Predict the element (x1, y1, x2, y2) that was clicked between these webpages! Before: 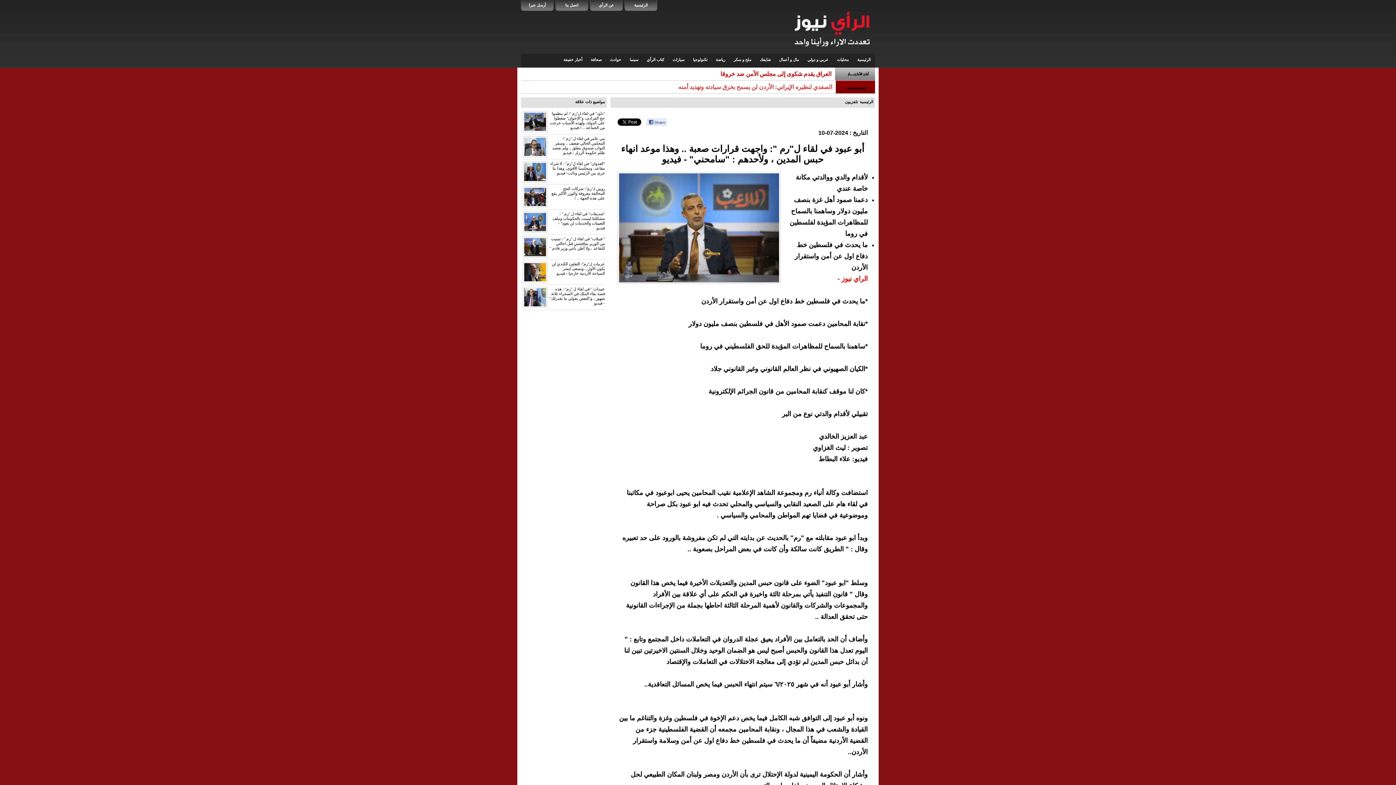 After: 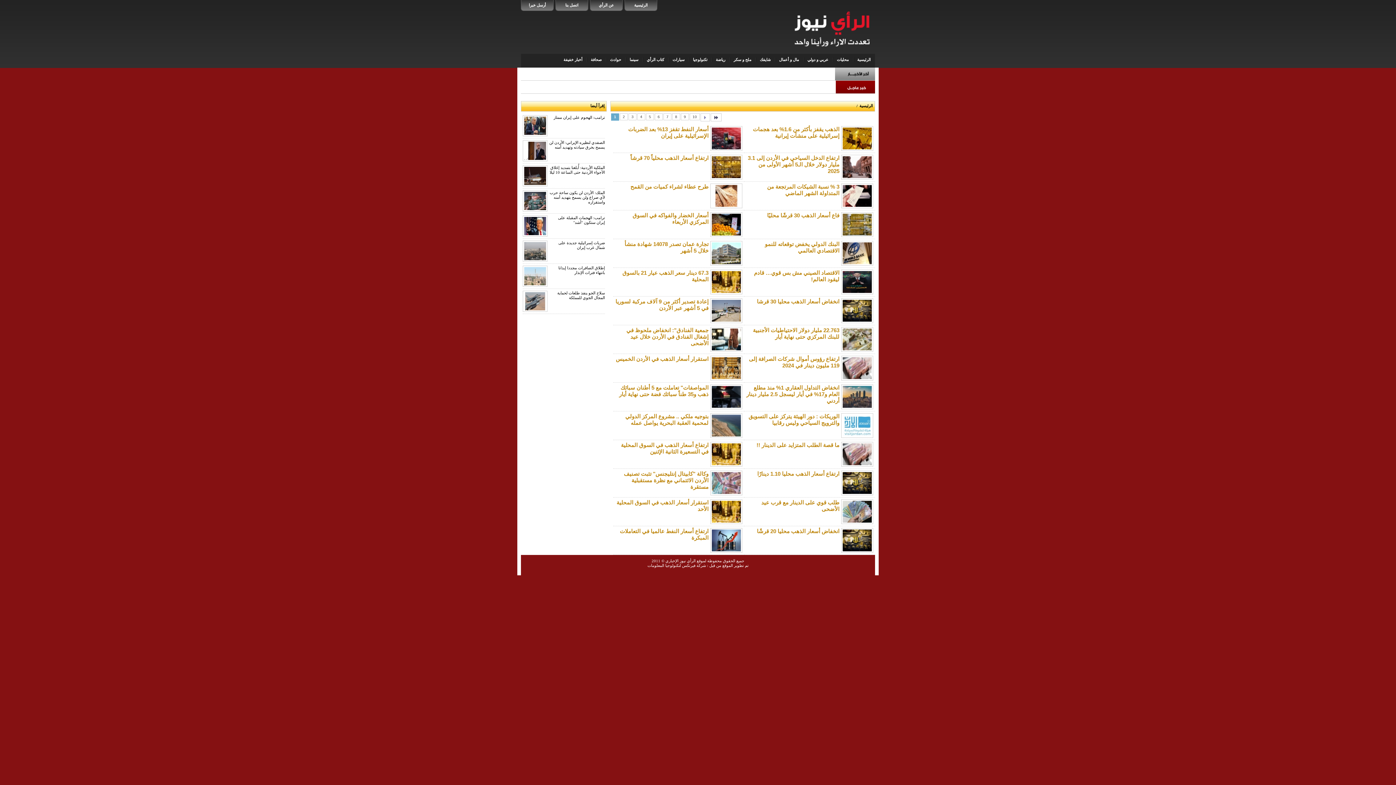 Action: bbox: (779, 57, 799, 61) label: مال و أعمال